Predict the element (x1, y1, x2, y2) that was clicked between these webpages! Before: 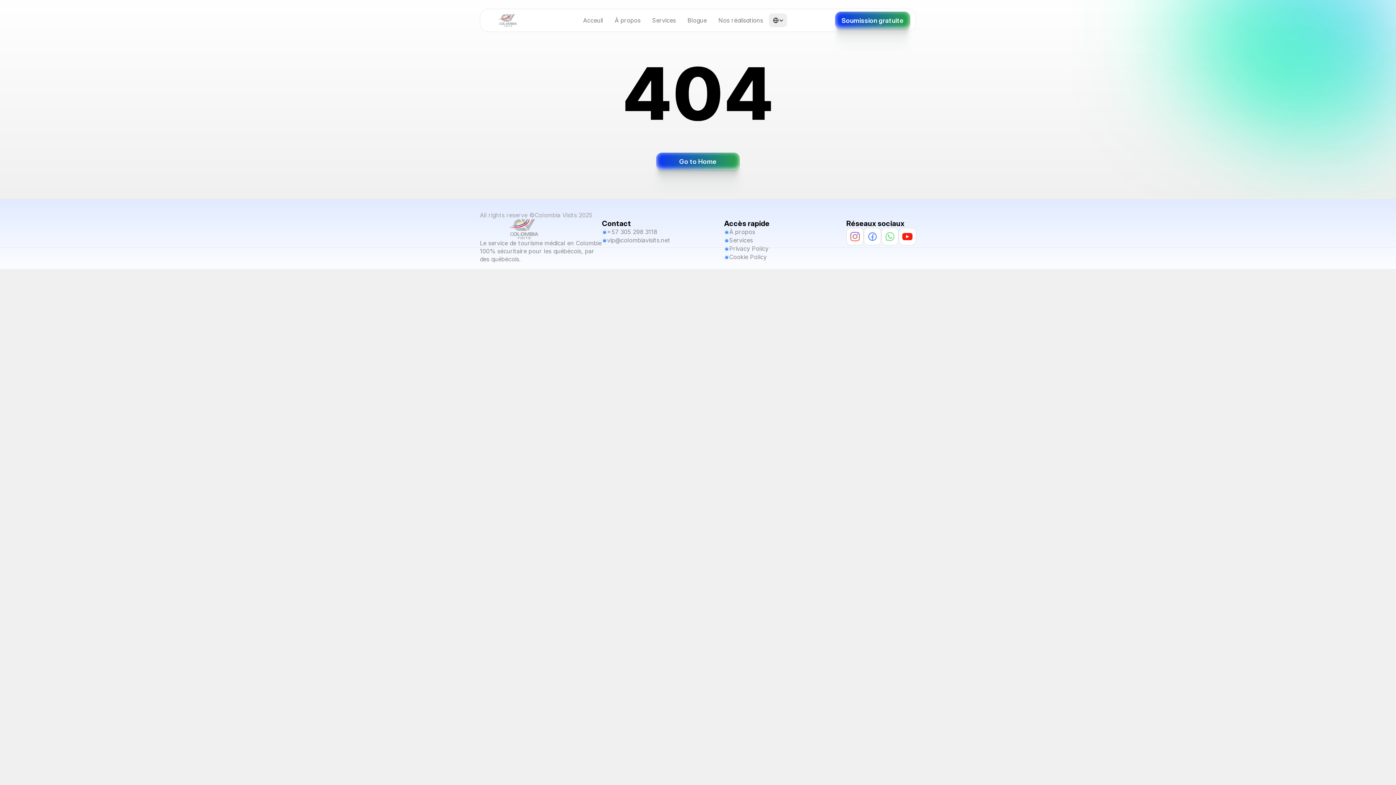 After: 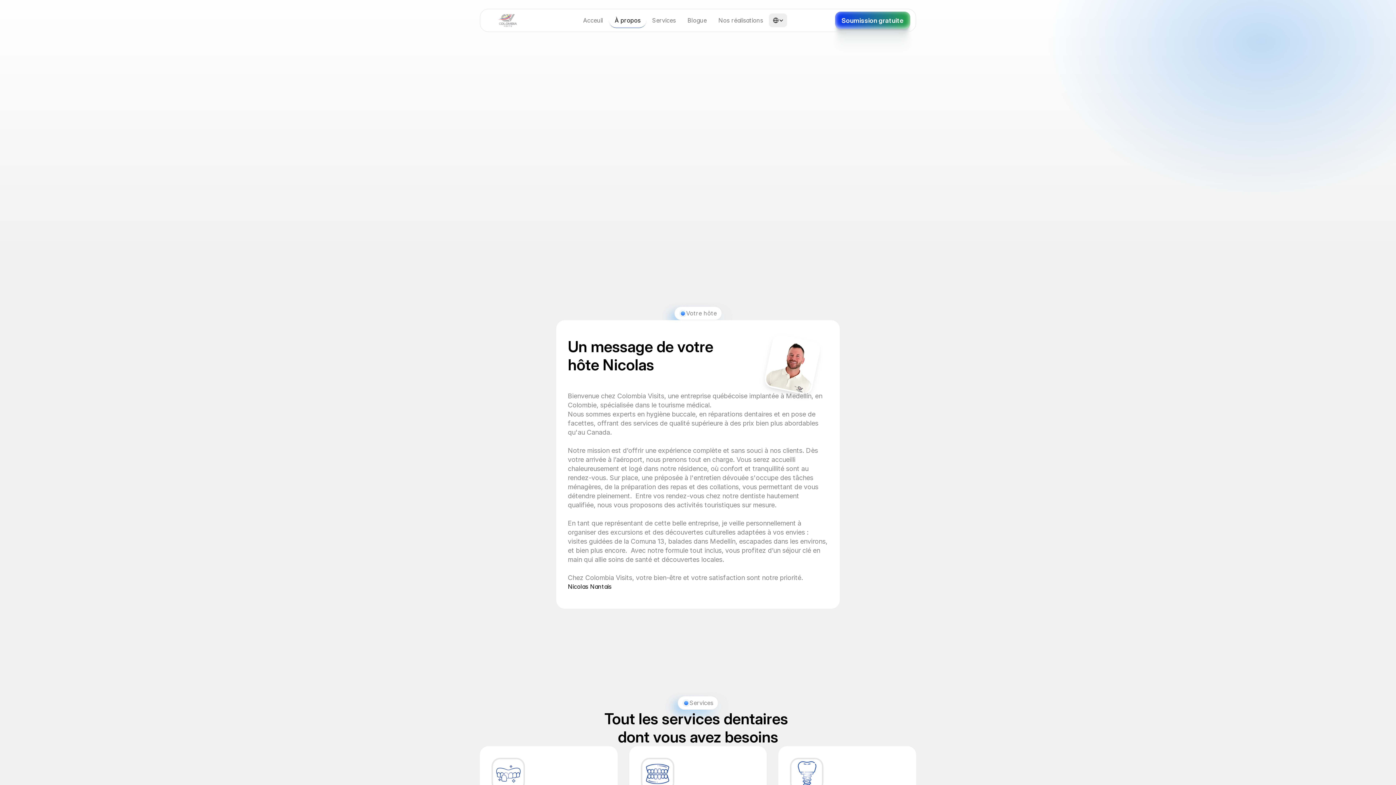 Action: label: À propos

À propos bbox: (724, 228, 846, 236)